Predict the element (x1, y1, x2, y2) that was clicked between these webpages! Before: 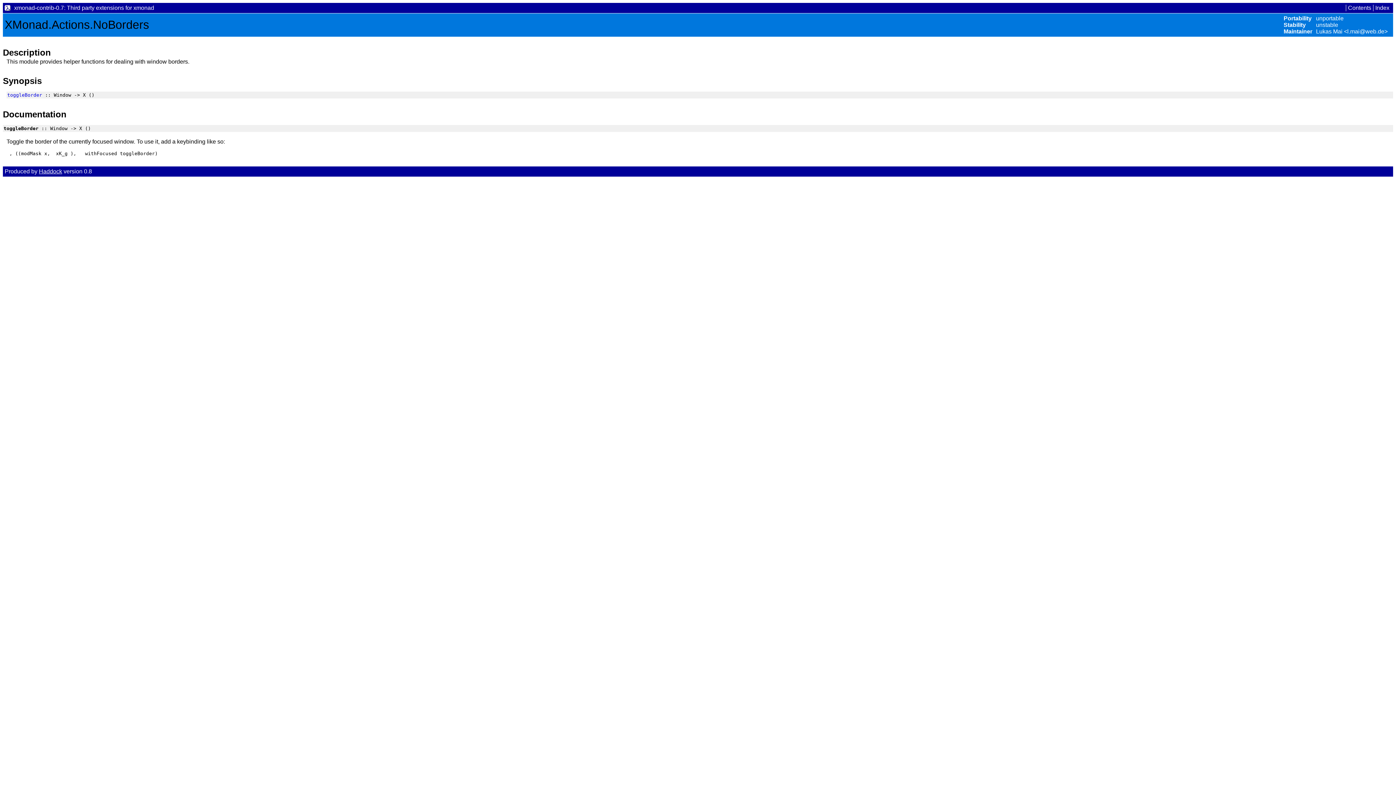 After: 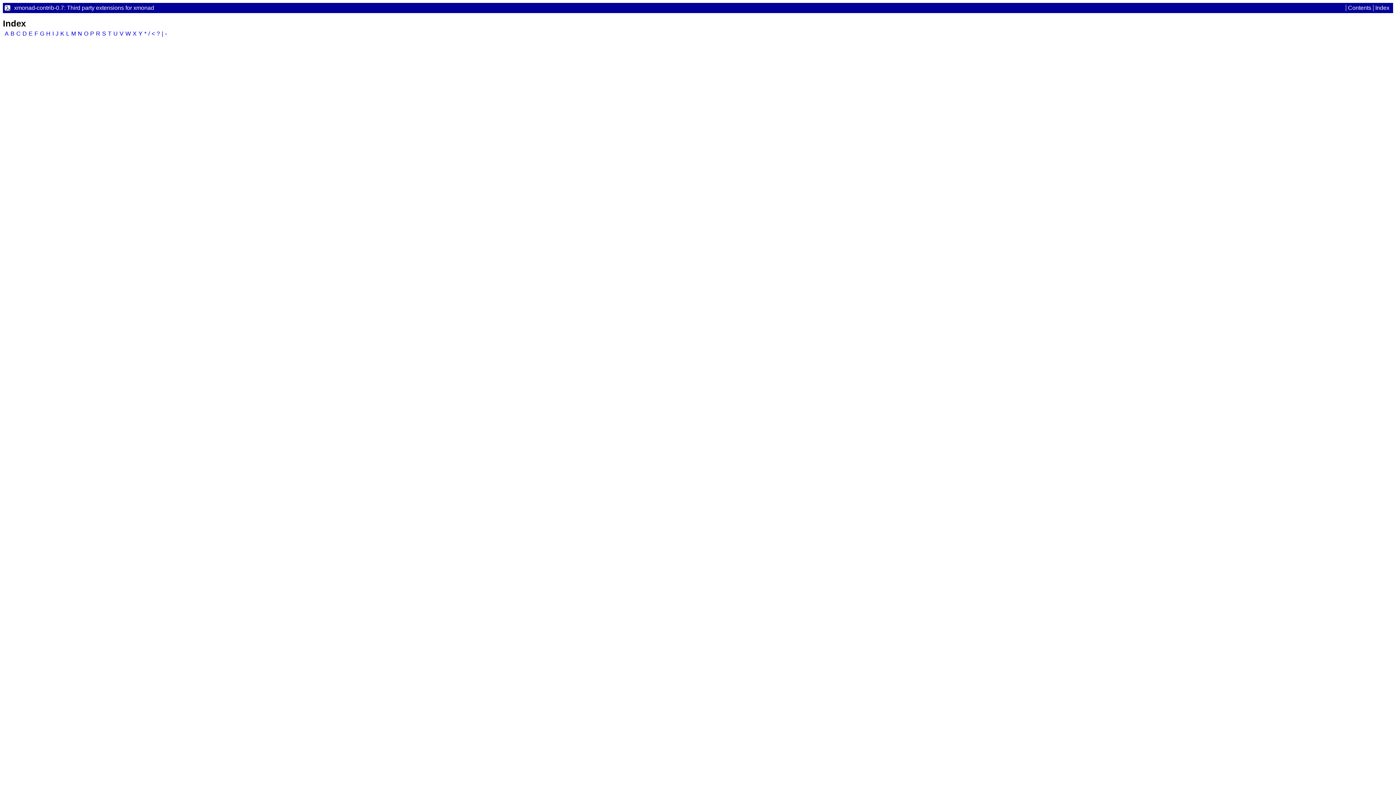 Action: label: Index bbox: (1375, 4, 1389, 10)